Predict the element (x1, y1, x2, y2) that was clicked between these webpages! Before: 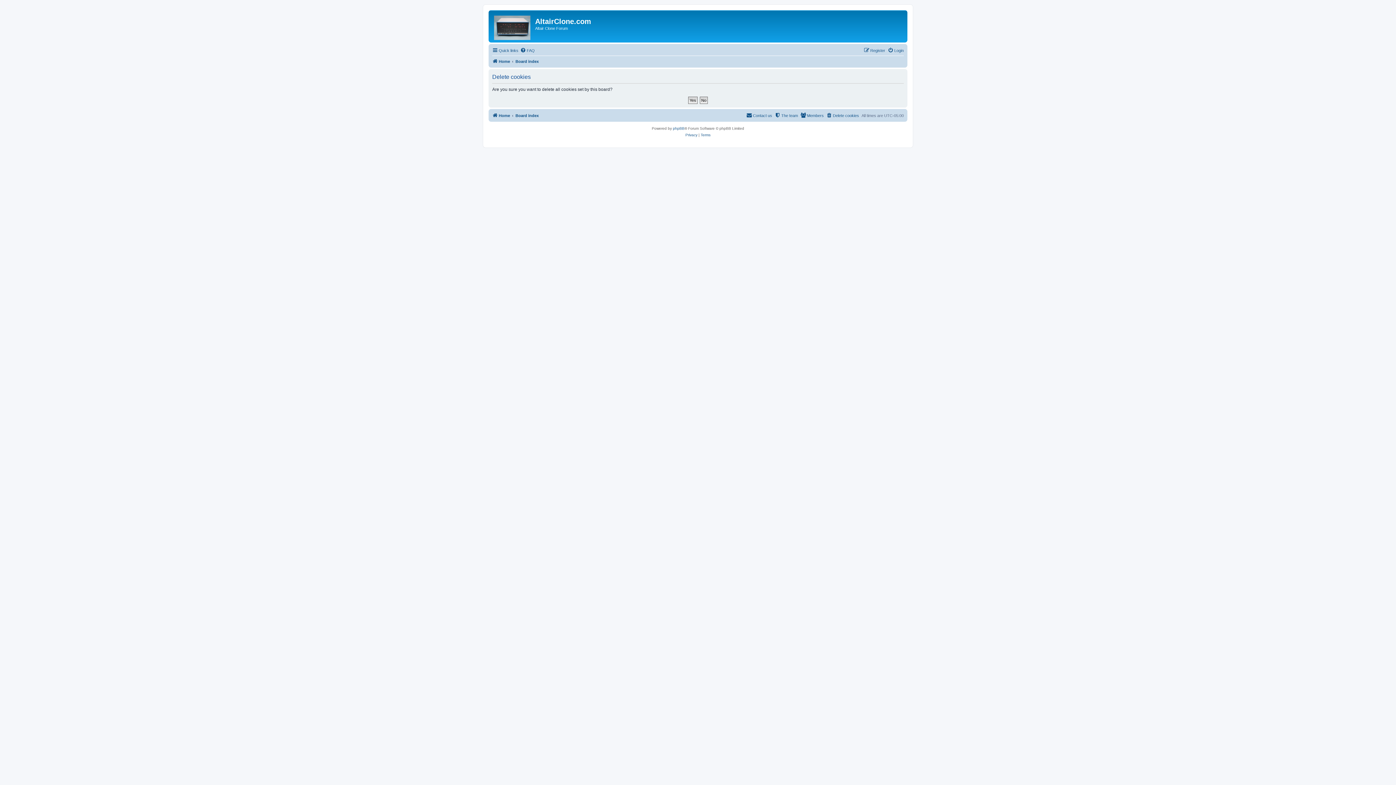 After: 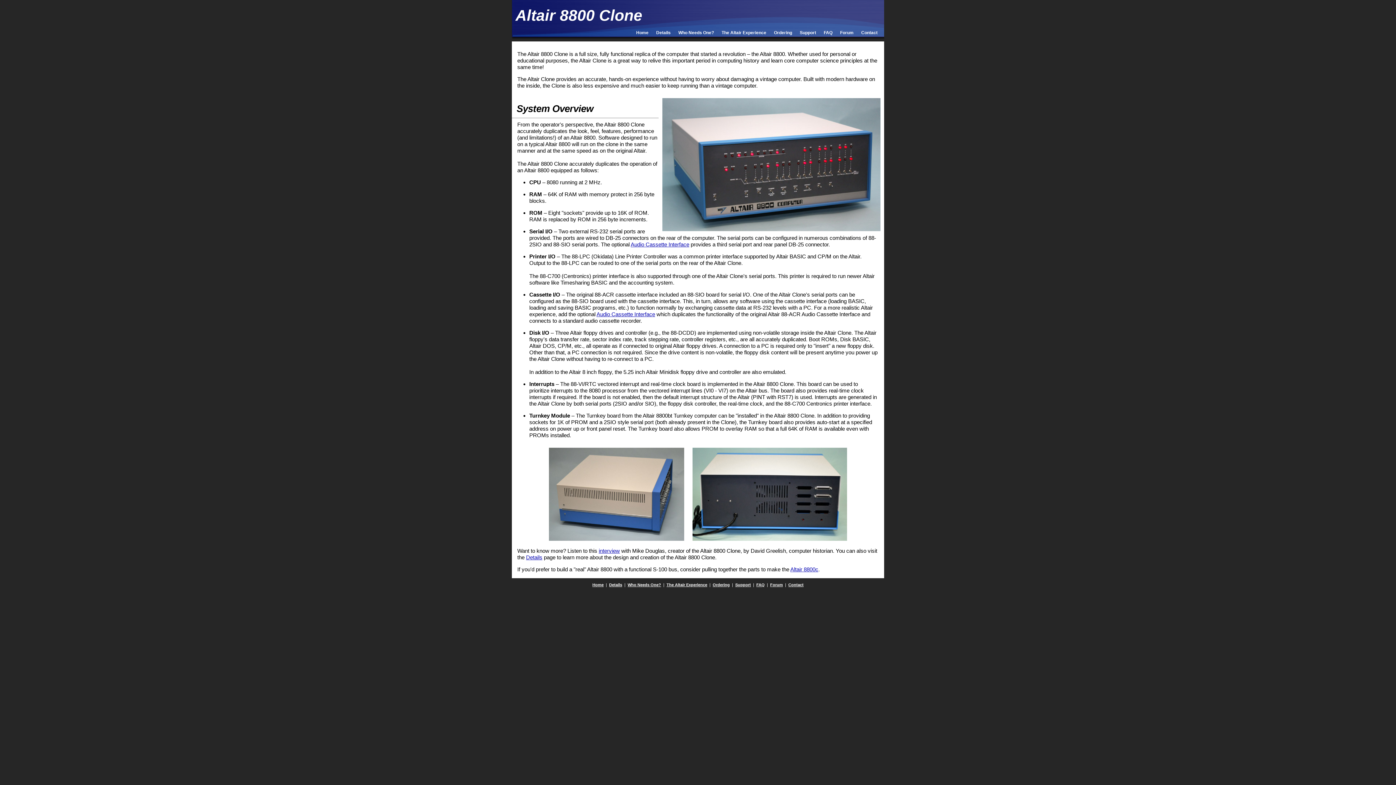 Action: bbox: (492, 57, 510, 65) label: Home